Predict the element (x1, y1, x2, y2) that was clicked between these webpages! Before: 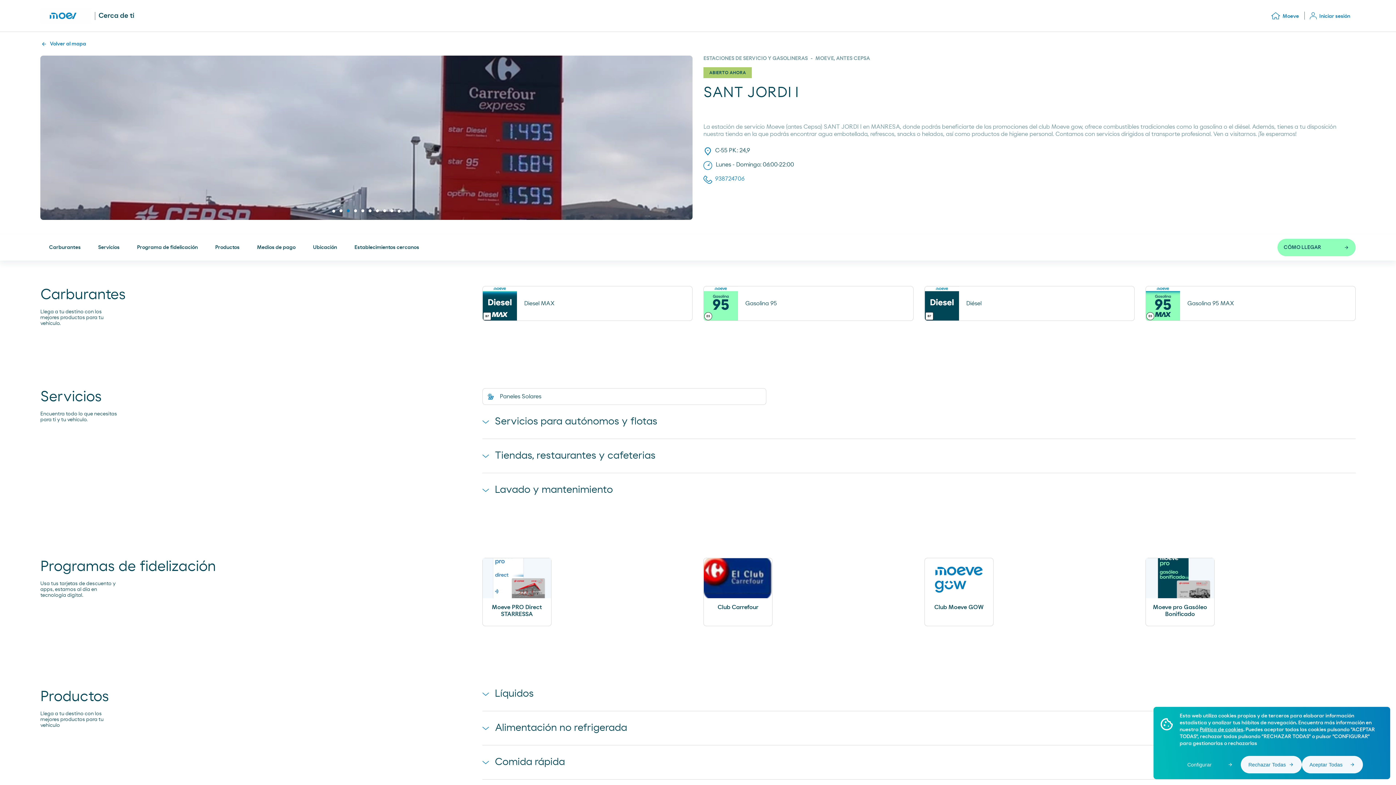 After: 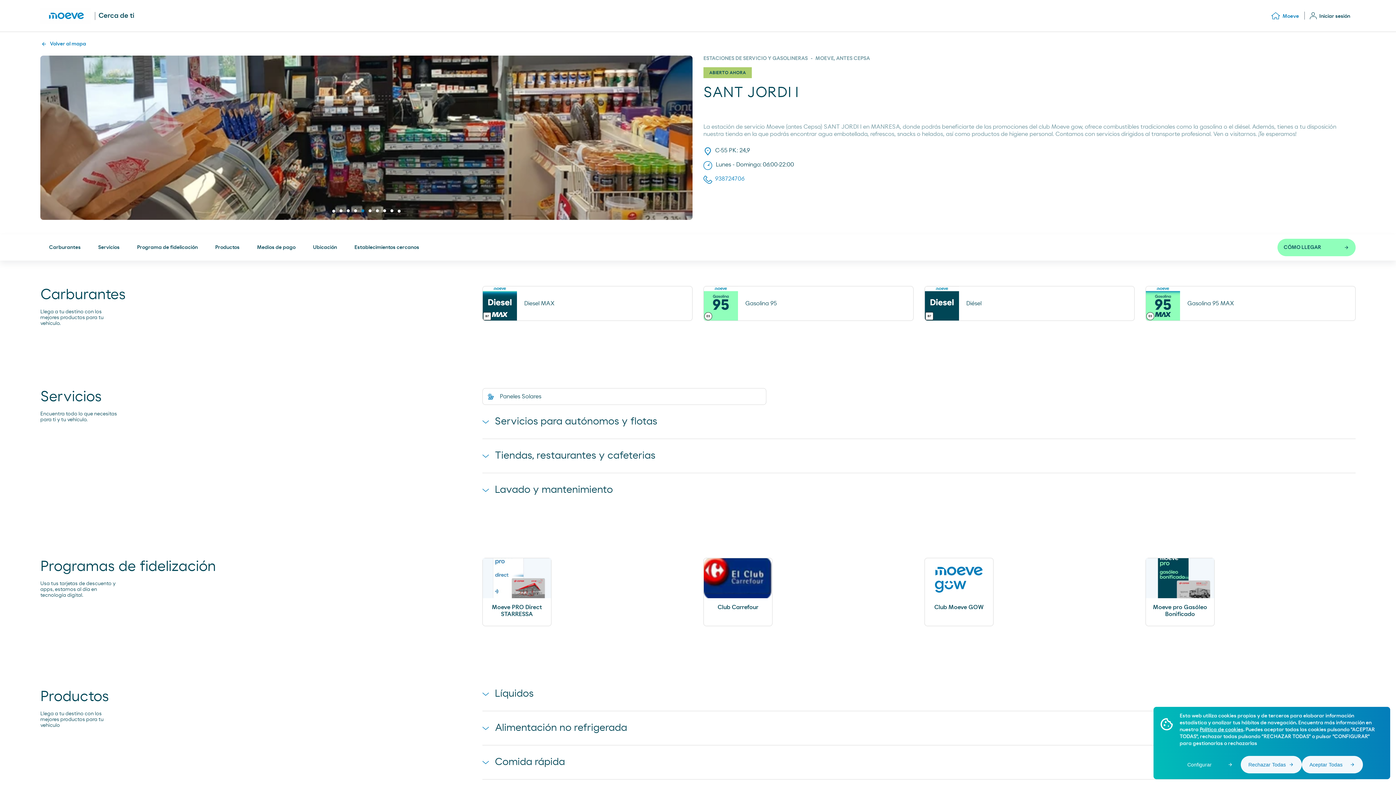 Action: label: Iniciar sesión bbox: (1310, 11, 1350, 19)